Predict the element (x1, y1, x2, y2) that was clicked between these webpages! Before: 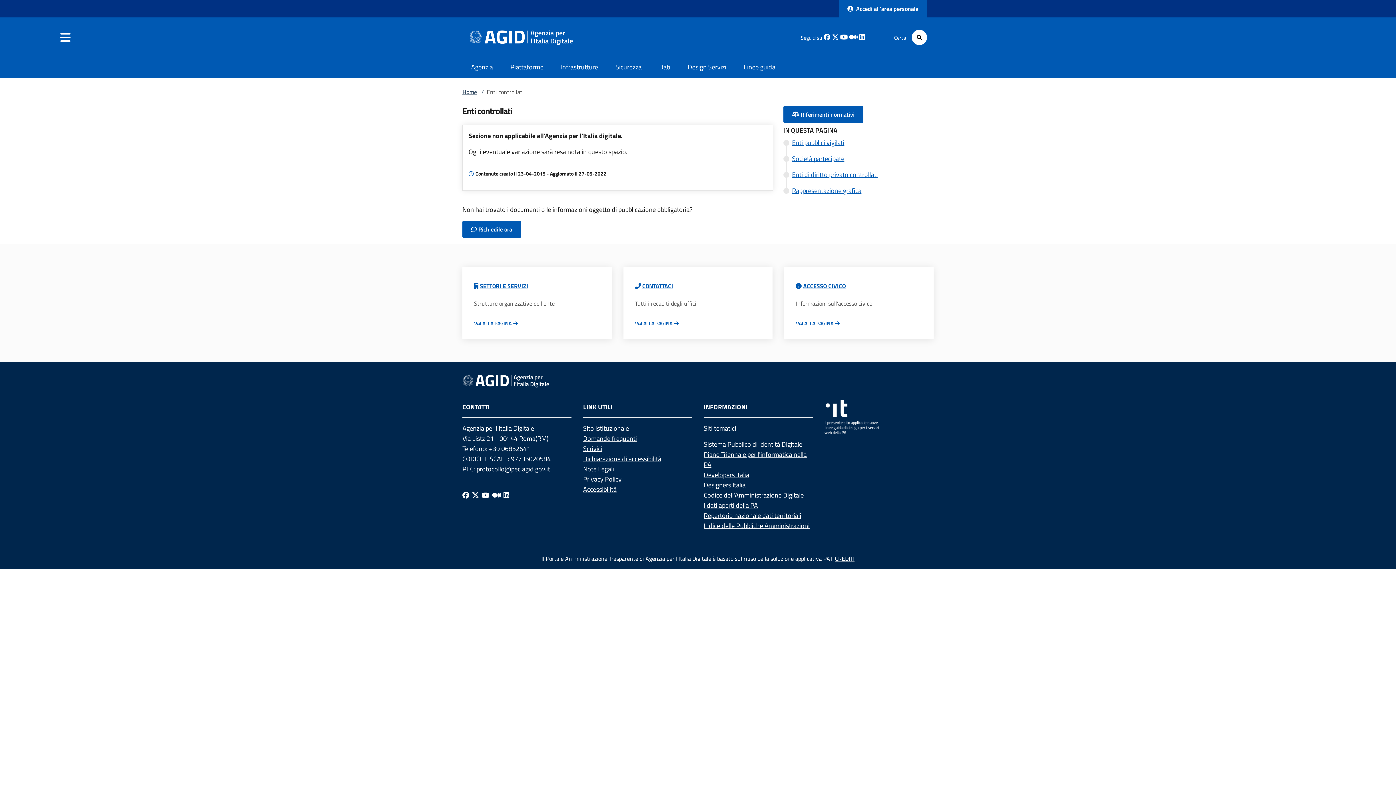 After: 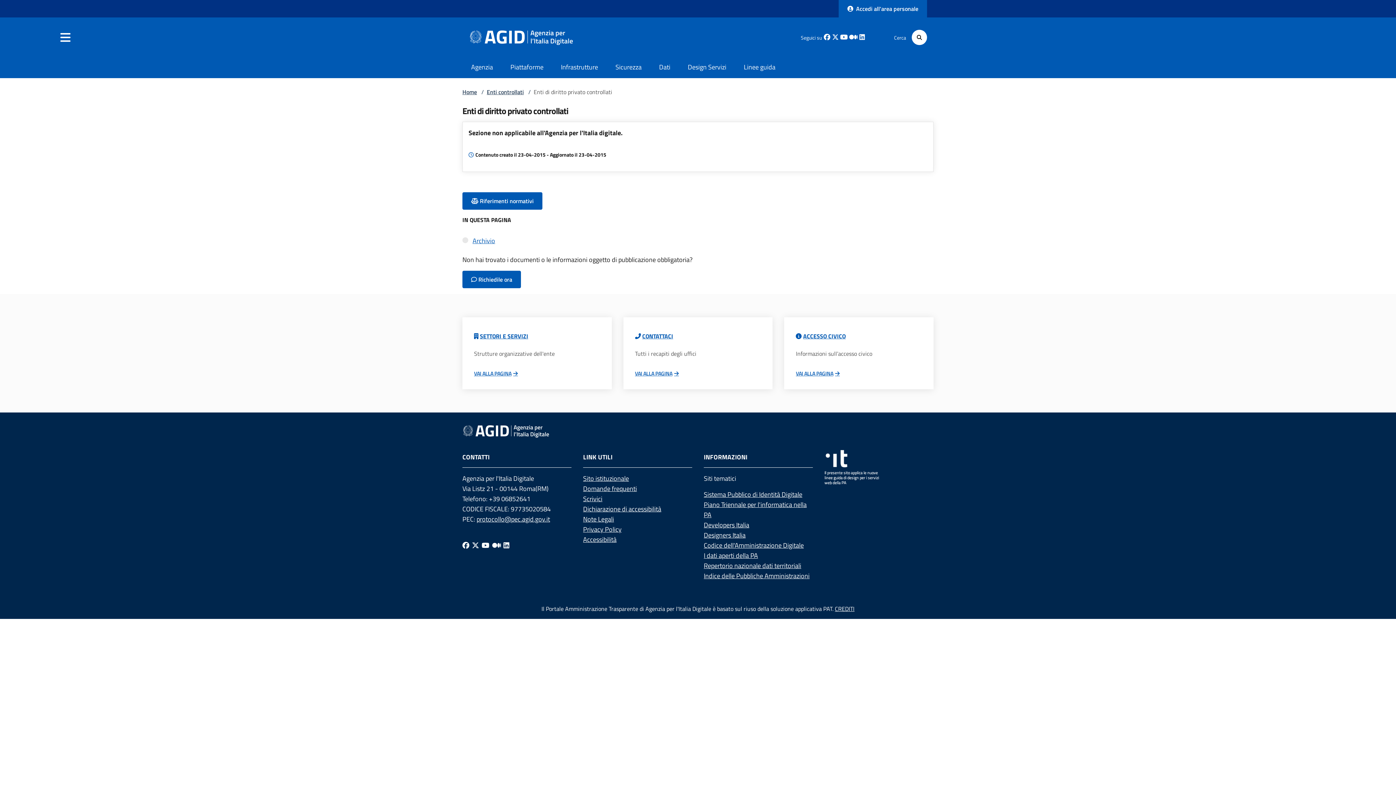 Action: label: Enti di diritto privato controllati bbox: (792, 169, 878, 179)